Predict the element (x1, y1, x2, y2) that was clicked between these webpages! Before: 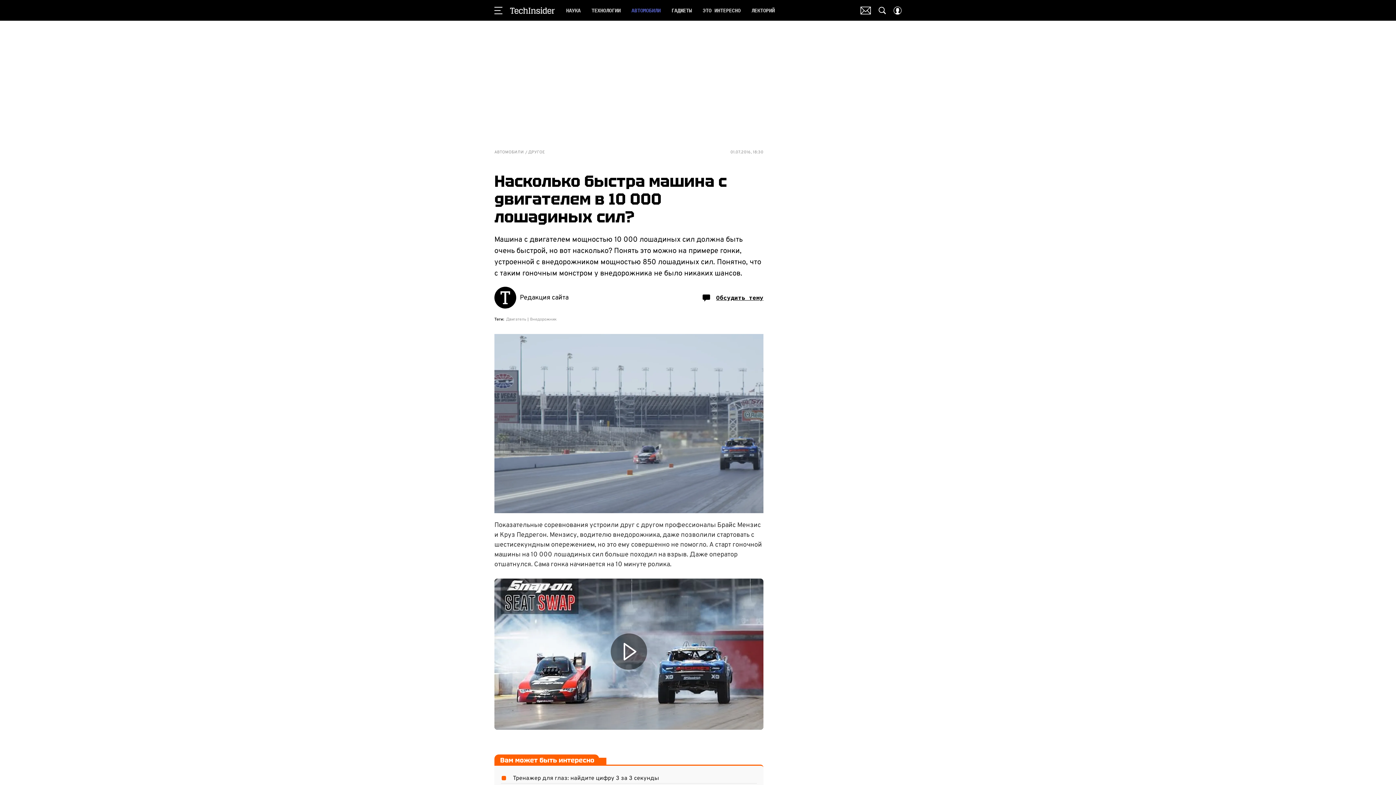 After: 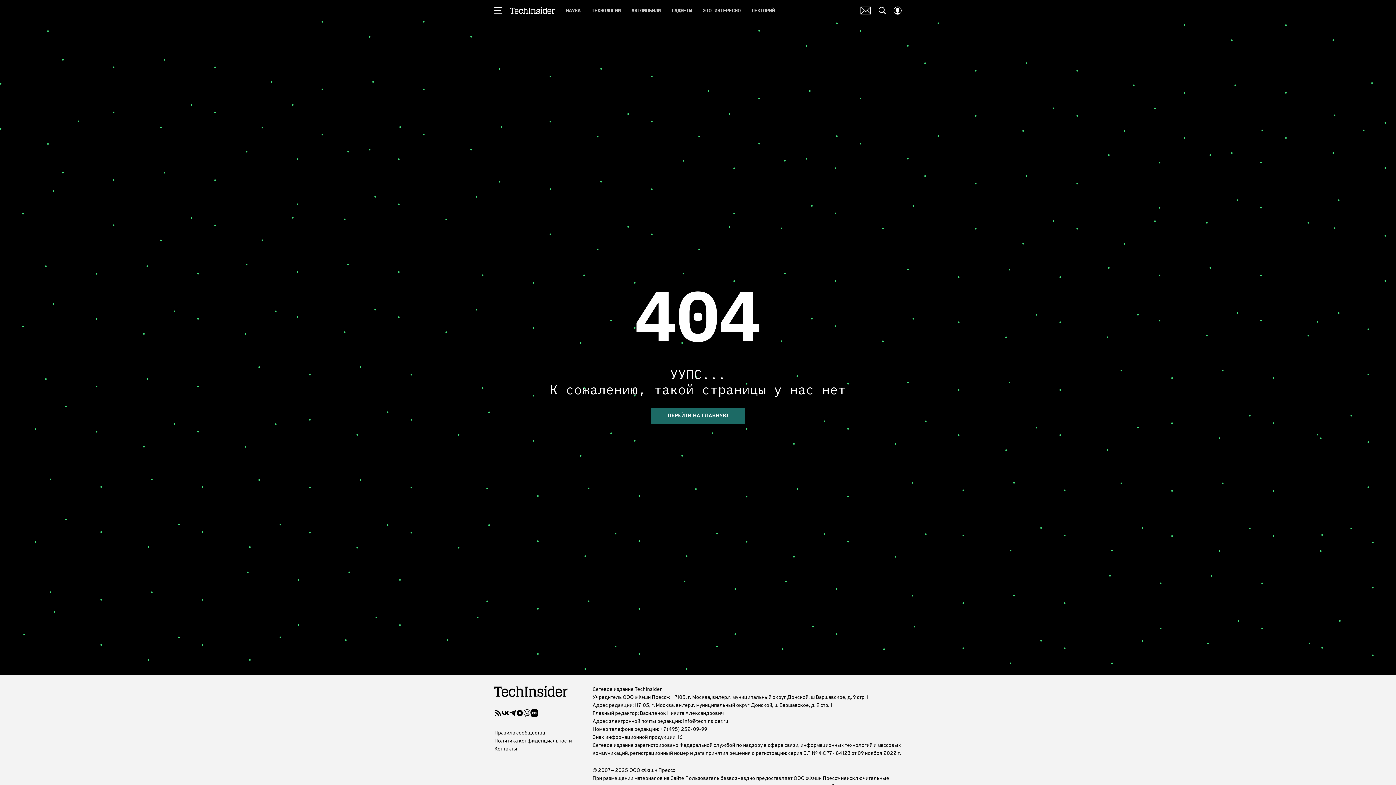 Action: label: Двигатель bbox: (506, 316, 526, 323)